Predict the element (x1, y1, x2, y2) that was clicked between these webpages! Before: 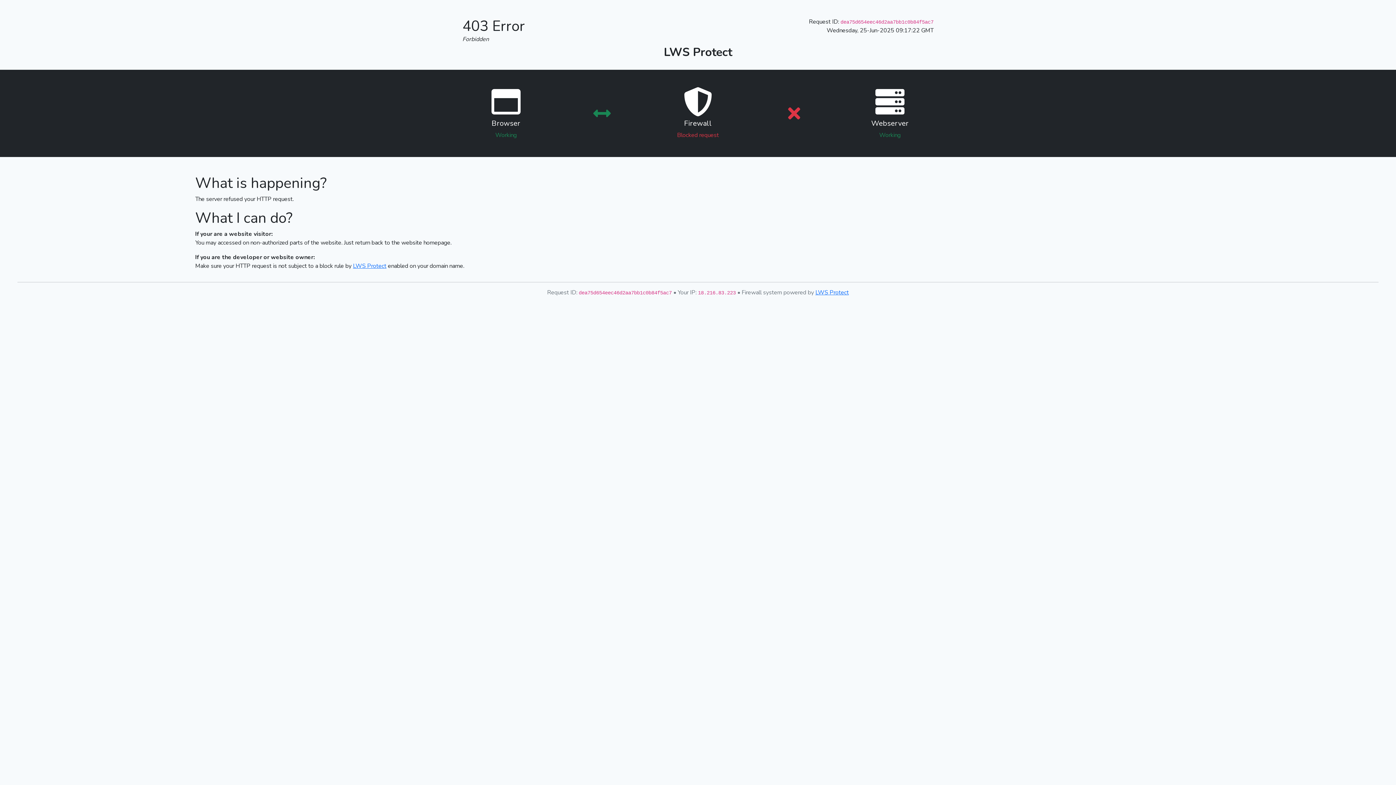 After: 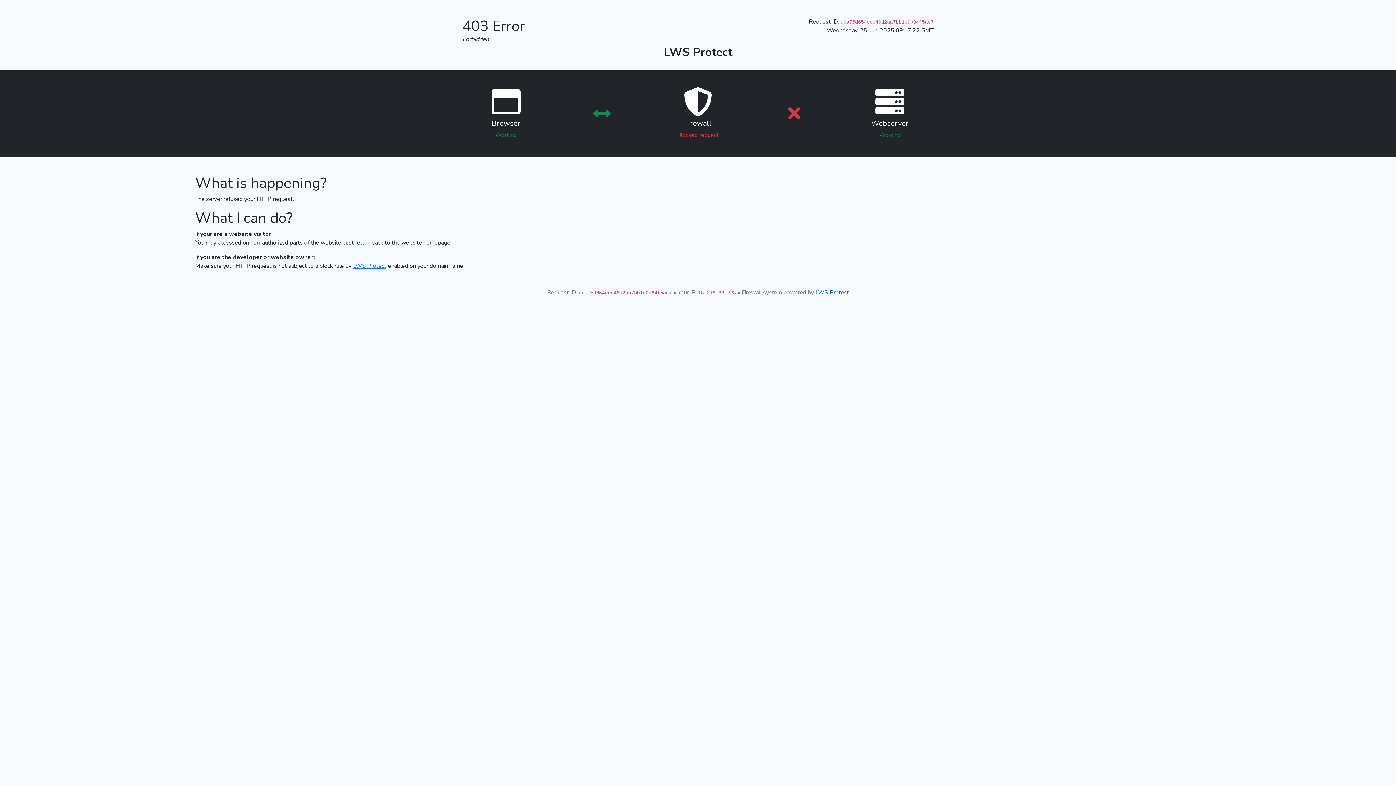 Action: label: LWS Protect bbox: (815, 288, 849, 296)